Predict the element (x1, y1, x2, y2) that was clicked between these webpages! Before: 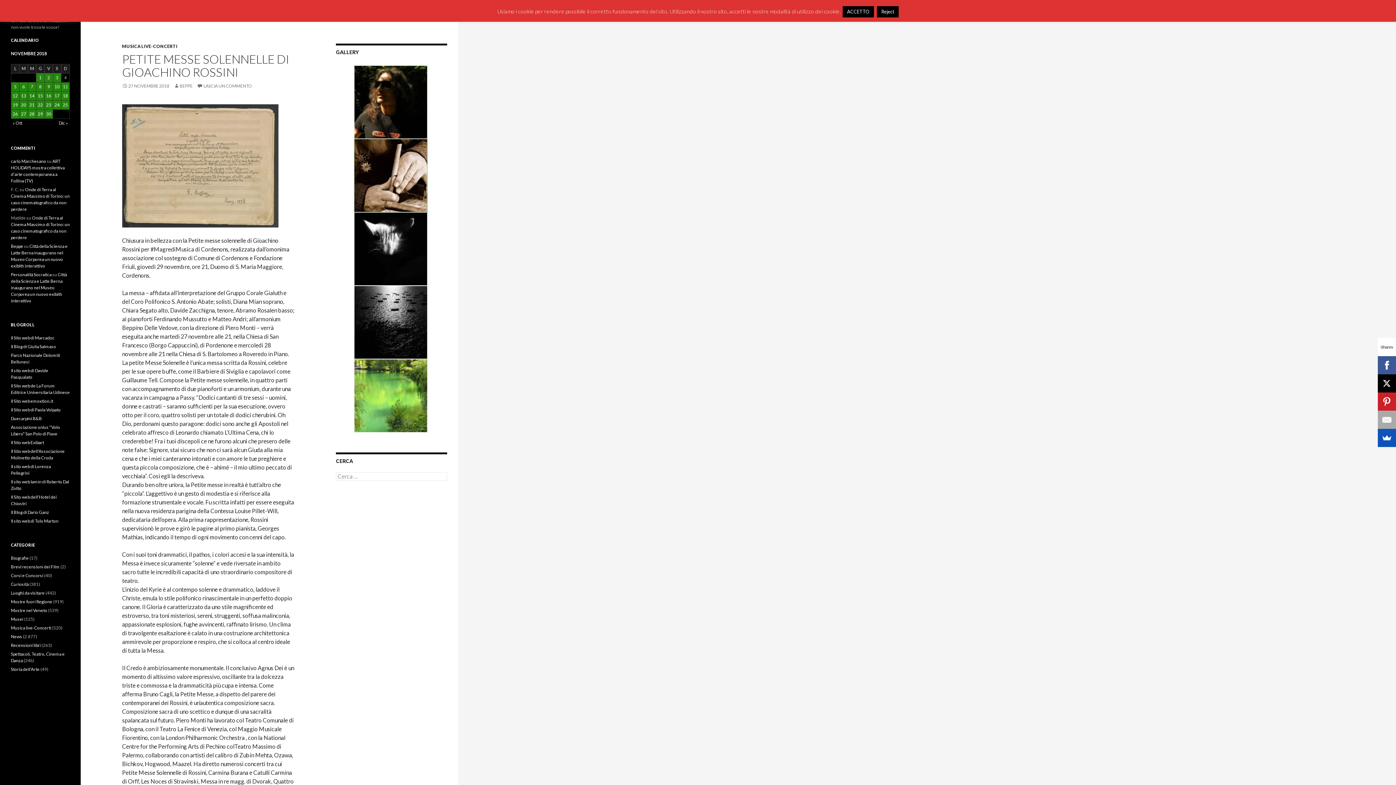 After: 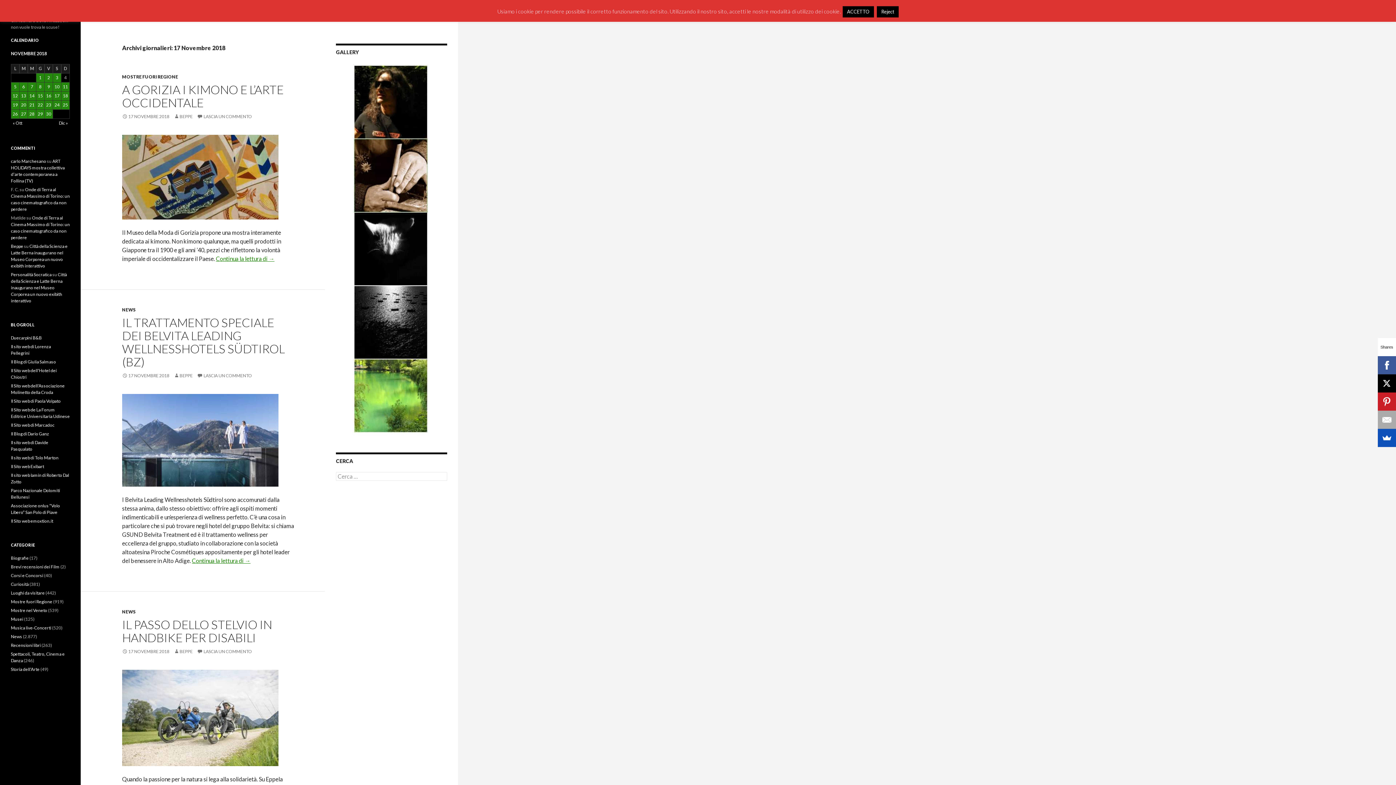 Action: bbox: (53, 91, 61, 100) label: Articoli pubblicati in 17 November 2018